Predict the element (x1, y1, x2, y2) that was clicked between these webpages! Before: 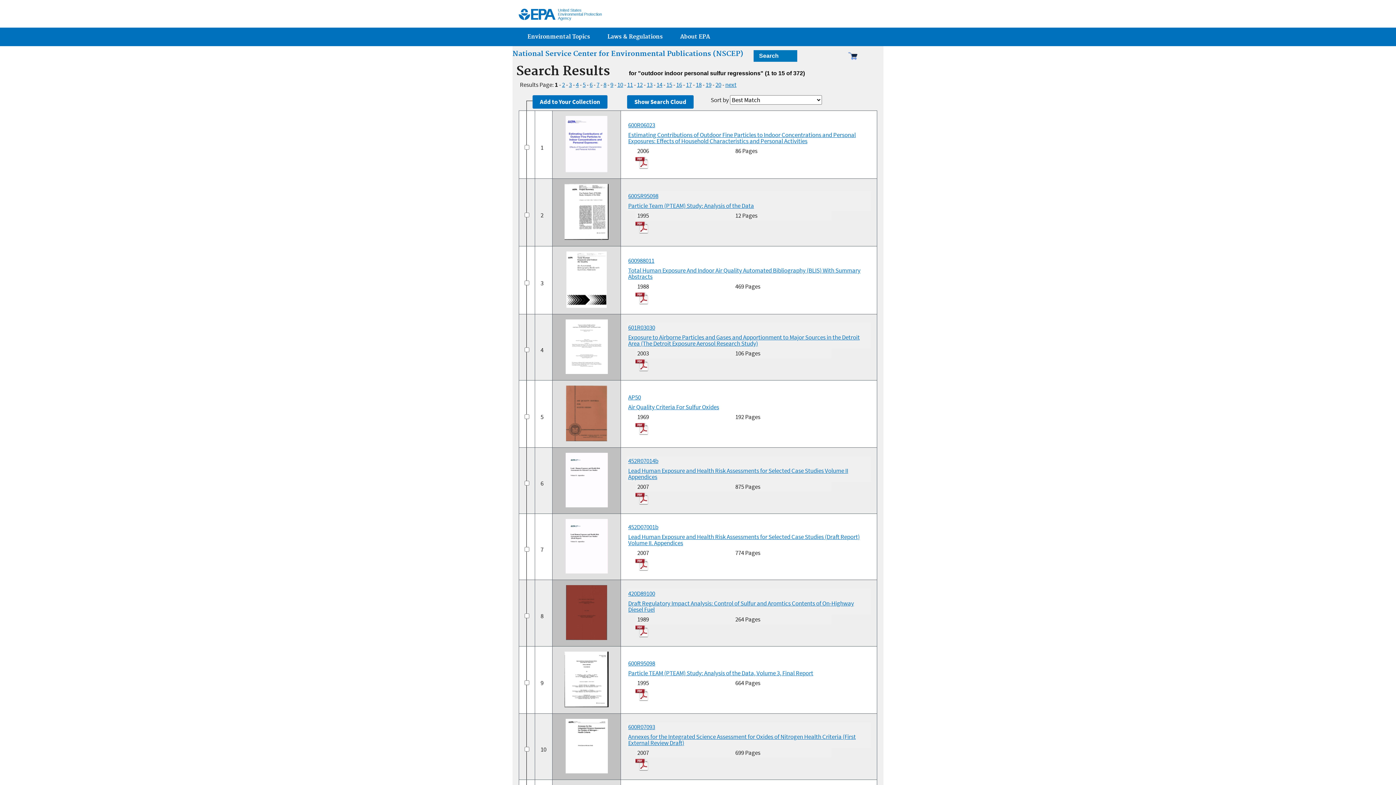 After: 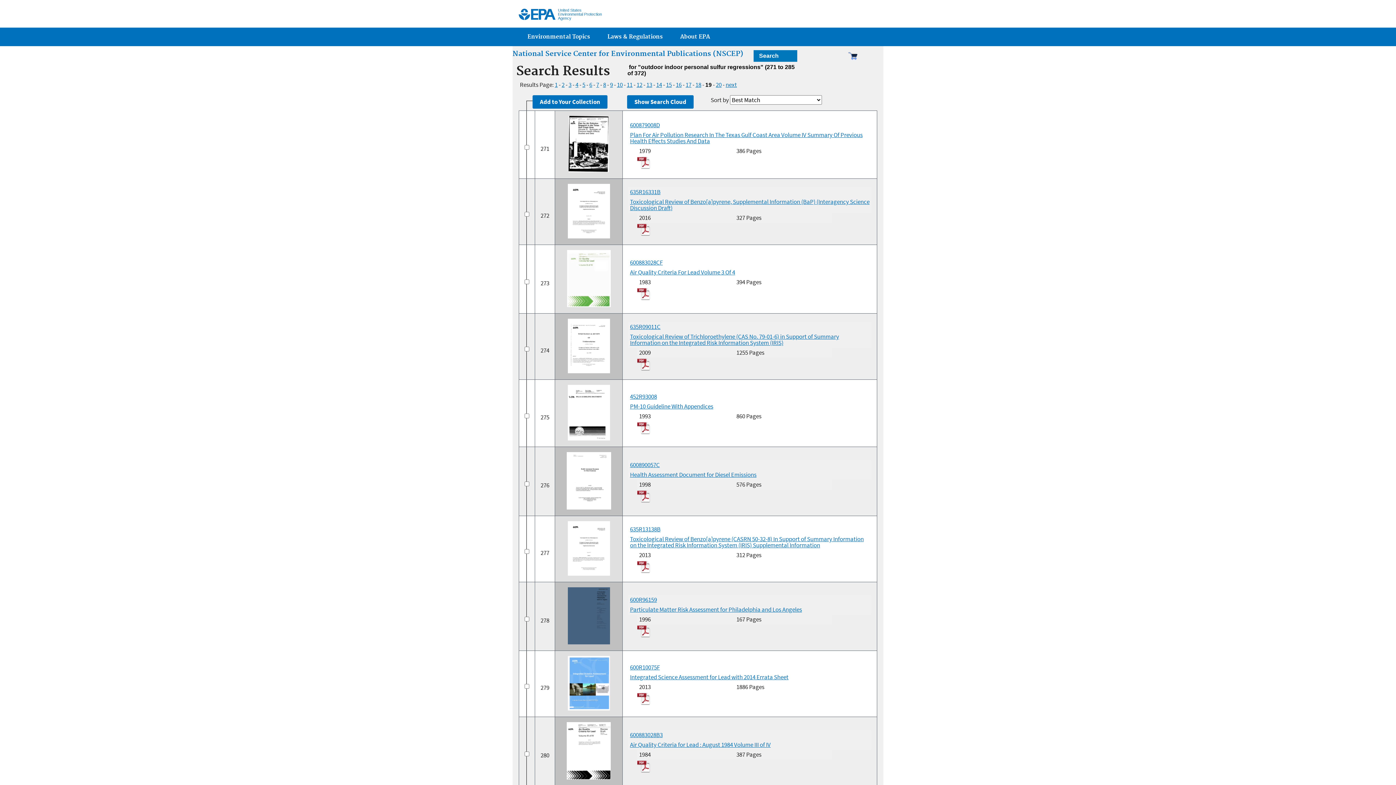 Action: label: 19 bbox: (705, 80, 711, 88)